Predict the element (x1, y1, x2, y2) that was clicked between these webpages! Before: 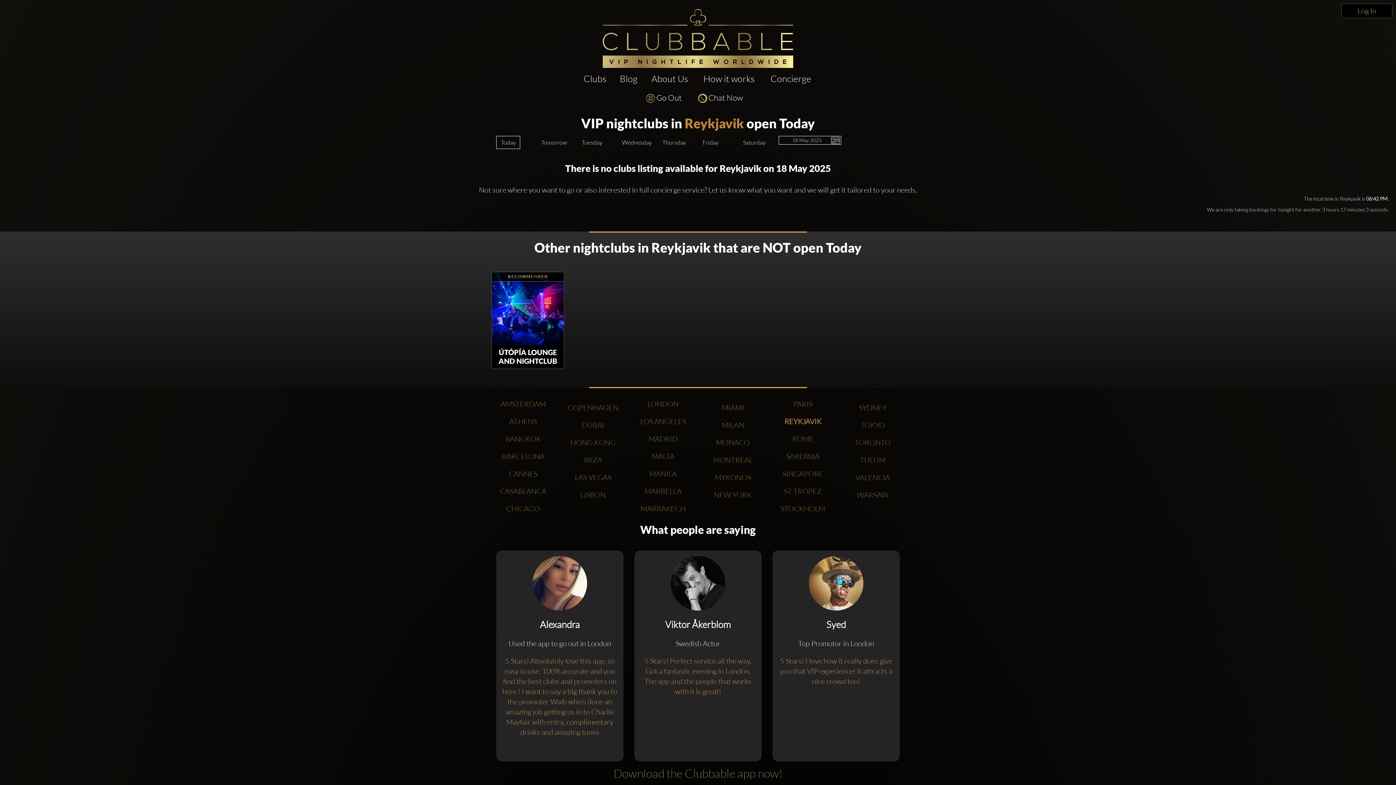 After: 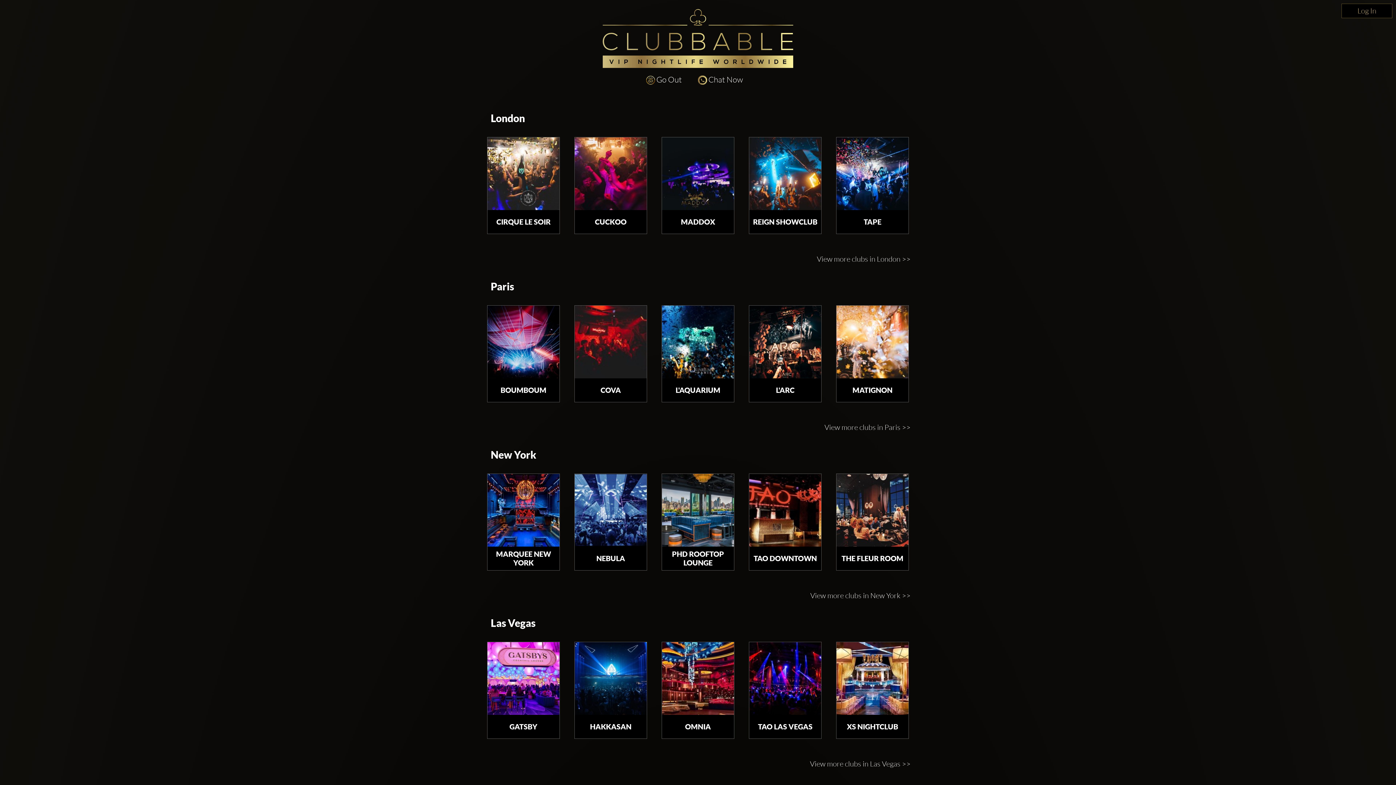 Action: bbox: (602, 9, 793, 67)